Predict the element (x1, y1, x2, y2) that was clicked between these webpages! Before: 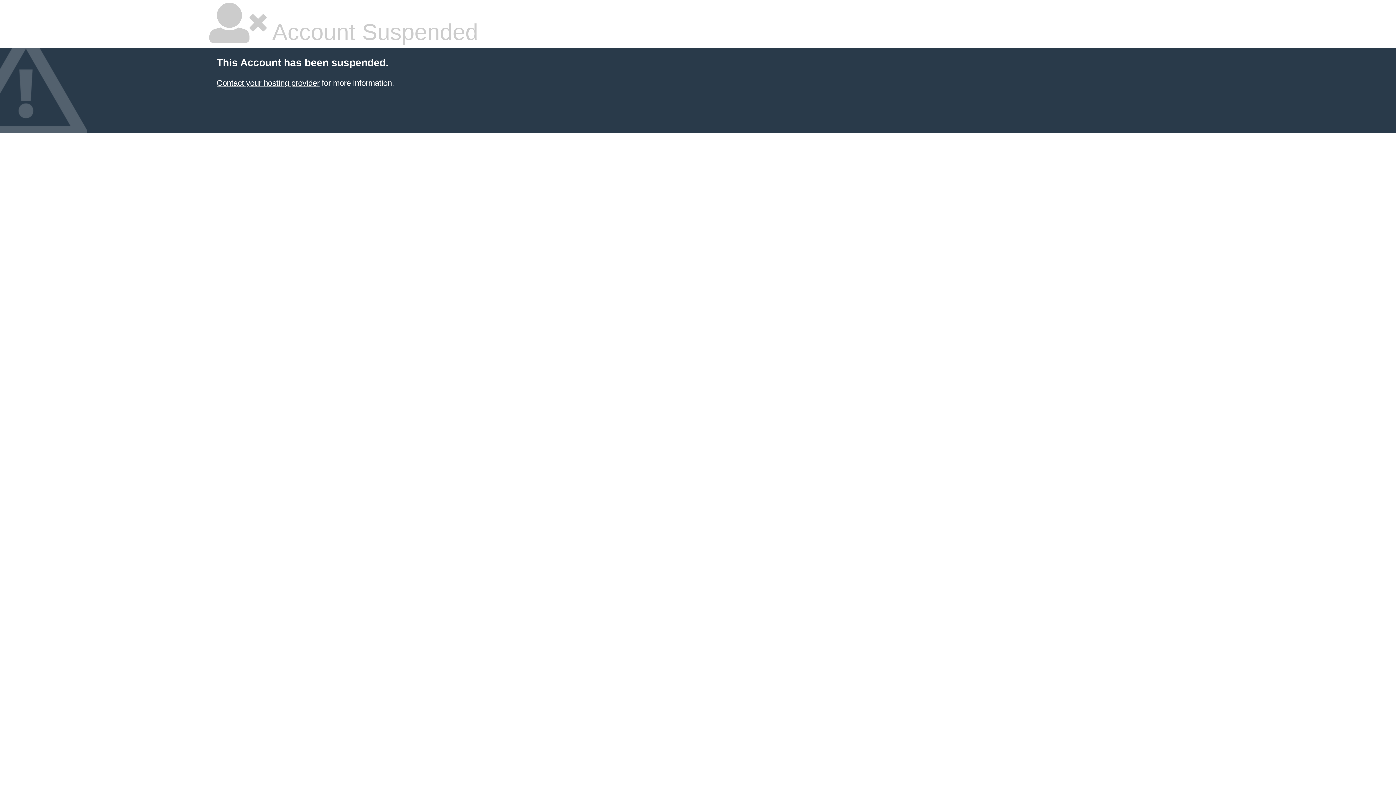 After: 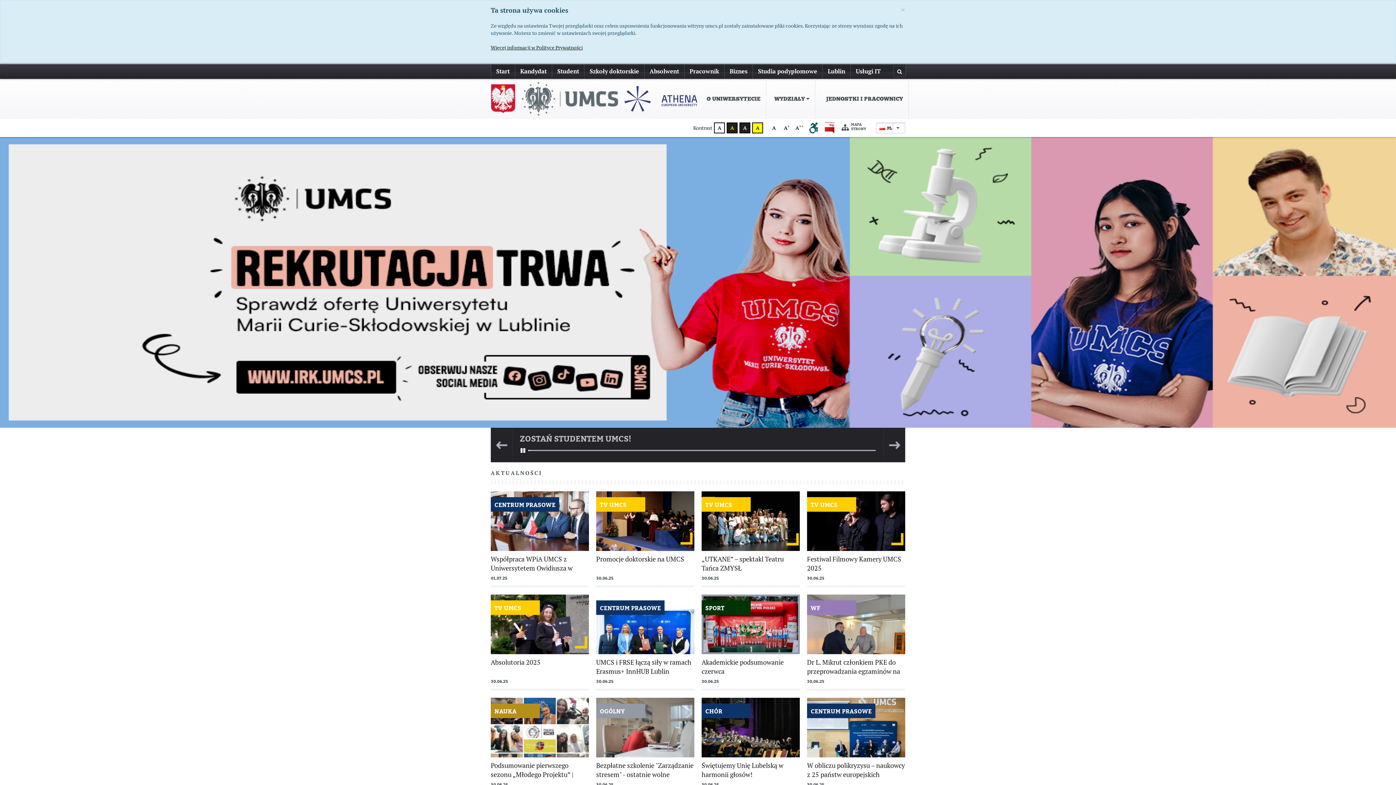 Action: label: Contact your hosting provider bbox: (216, 78, 319, 87)